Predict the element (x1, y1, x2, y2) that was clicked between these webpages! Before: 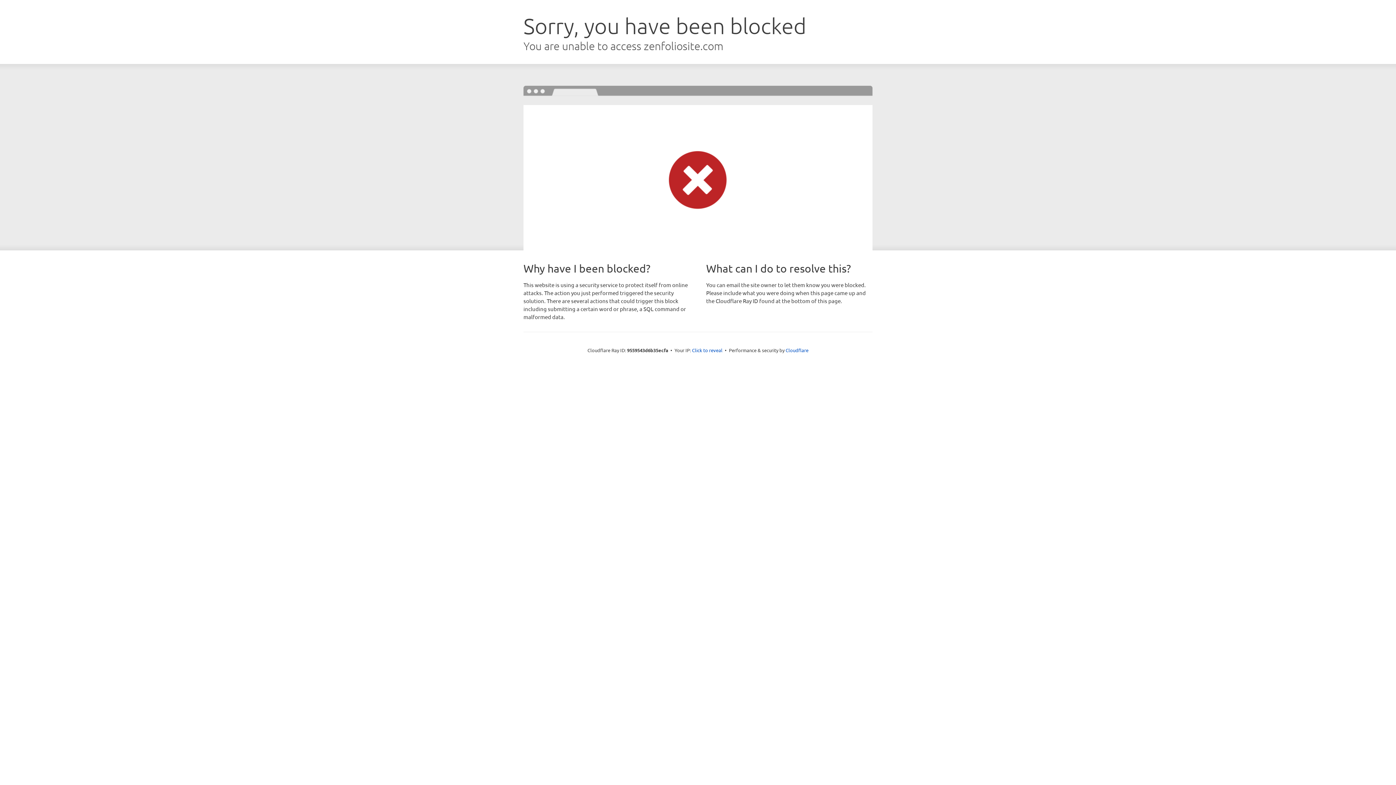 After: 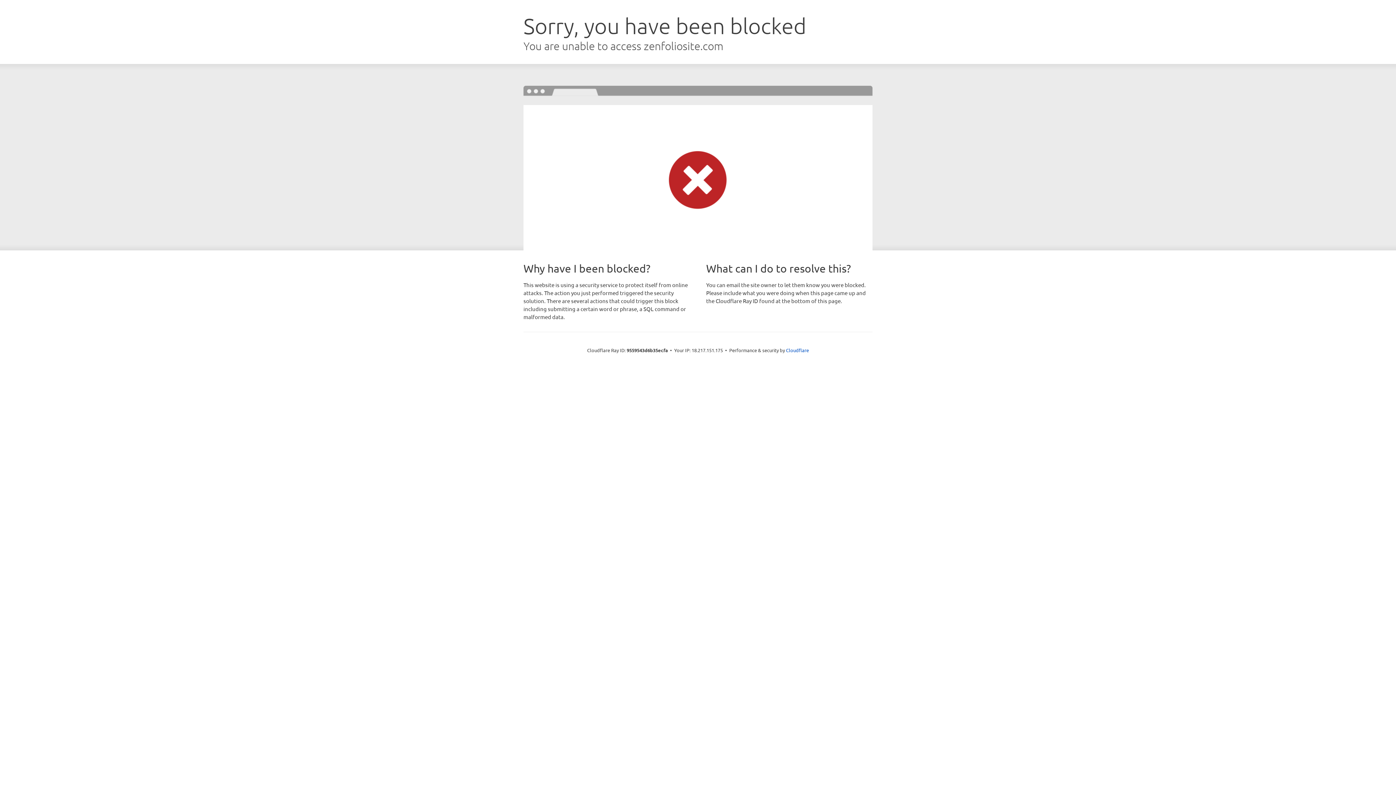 Action: bbox: (692, 346, 722, 353) label: Click to reveal